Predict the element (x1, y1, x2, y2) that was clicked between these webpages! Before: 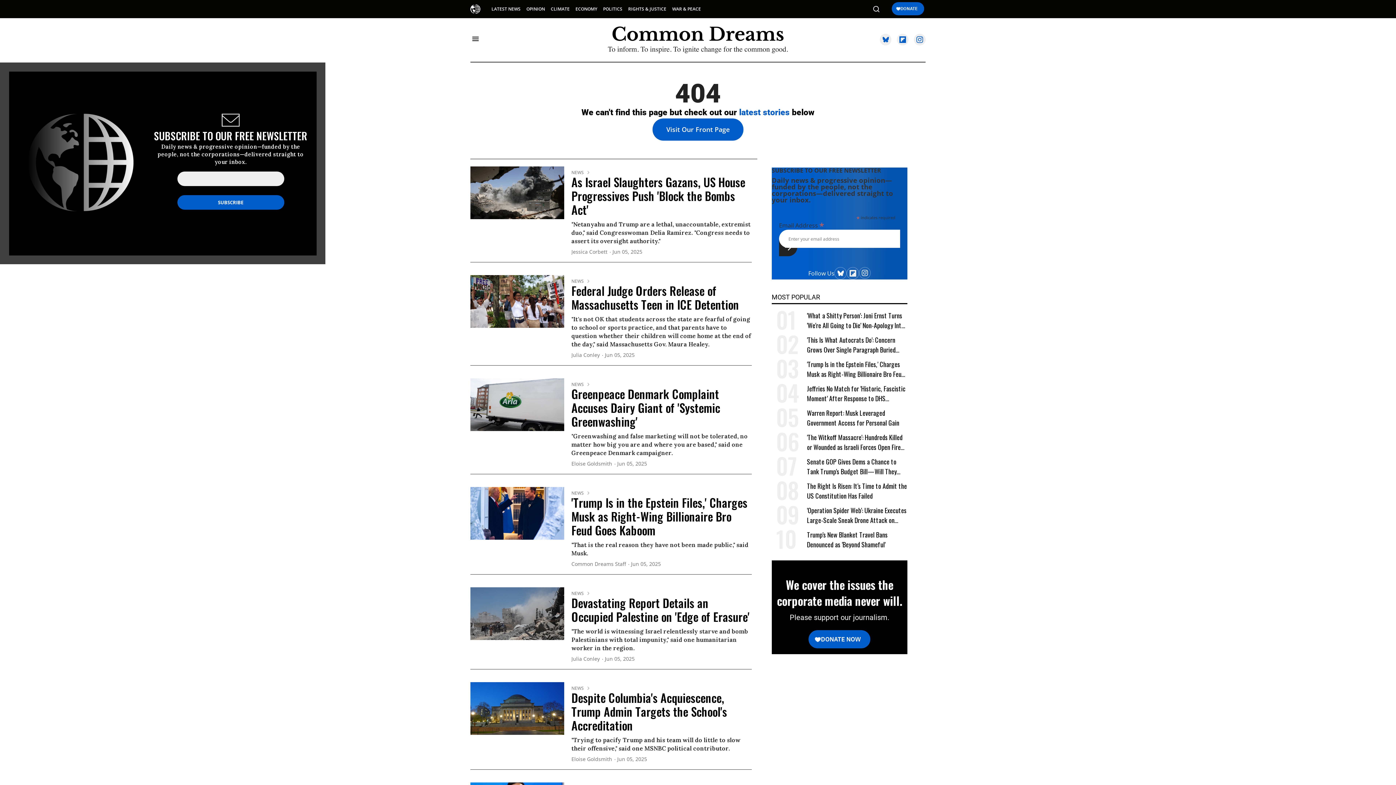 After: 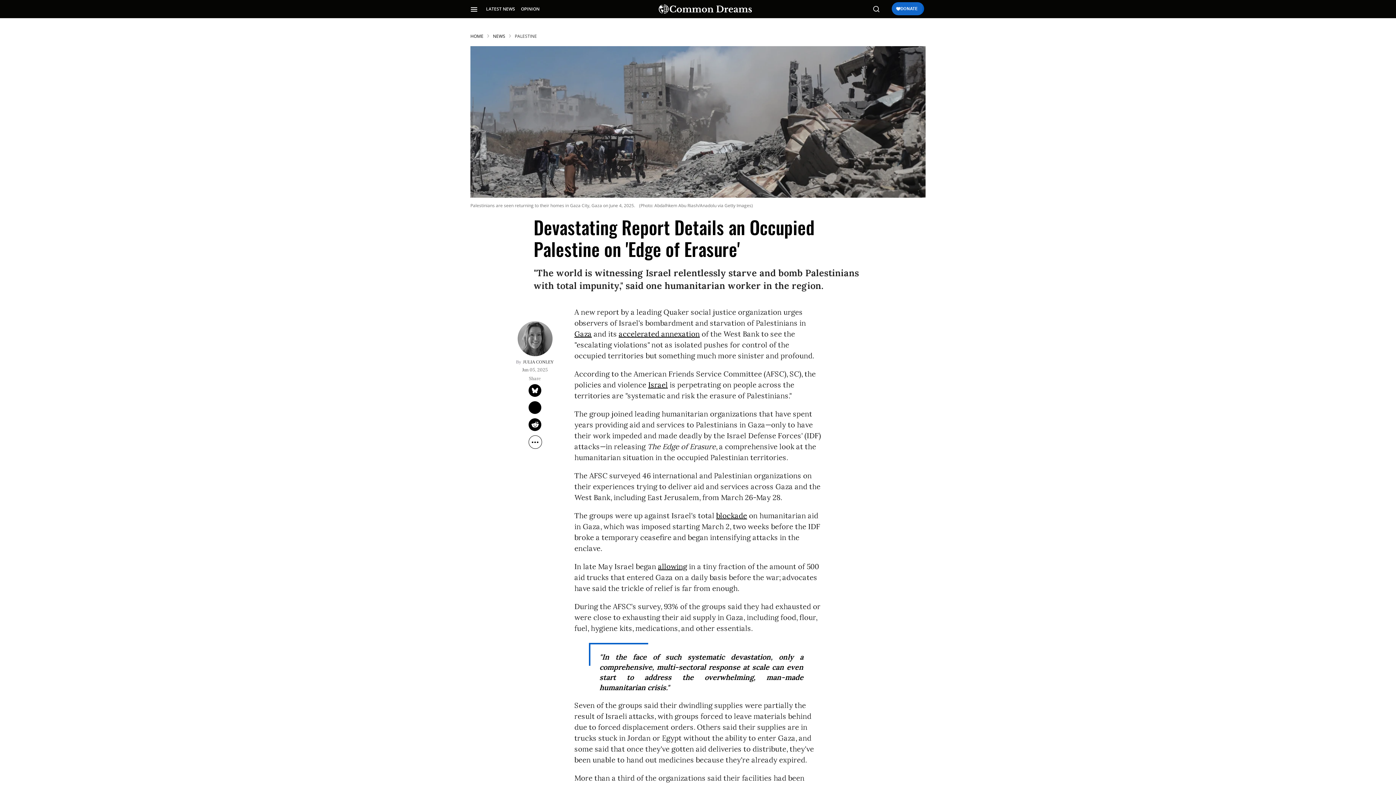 Action: label: Devastating Report Details an Occupied Palestine on 'Edge of Erasure' bbox: (571, 594, 749, 625)